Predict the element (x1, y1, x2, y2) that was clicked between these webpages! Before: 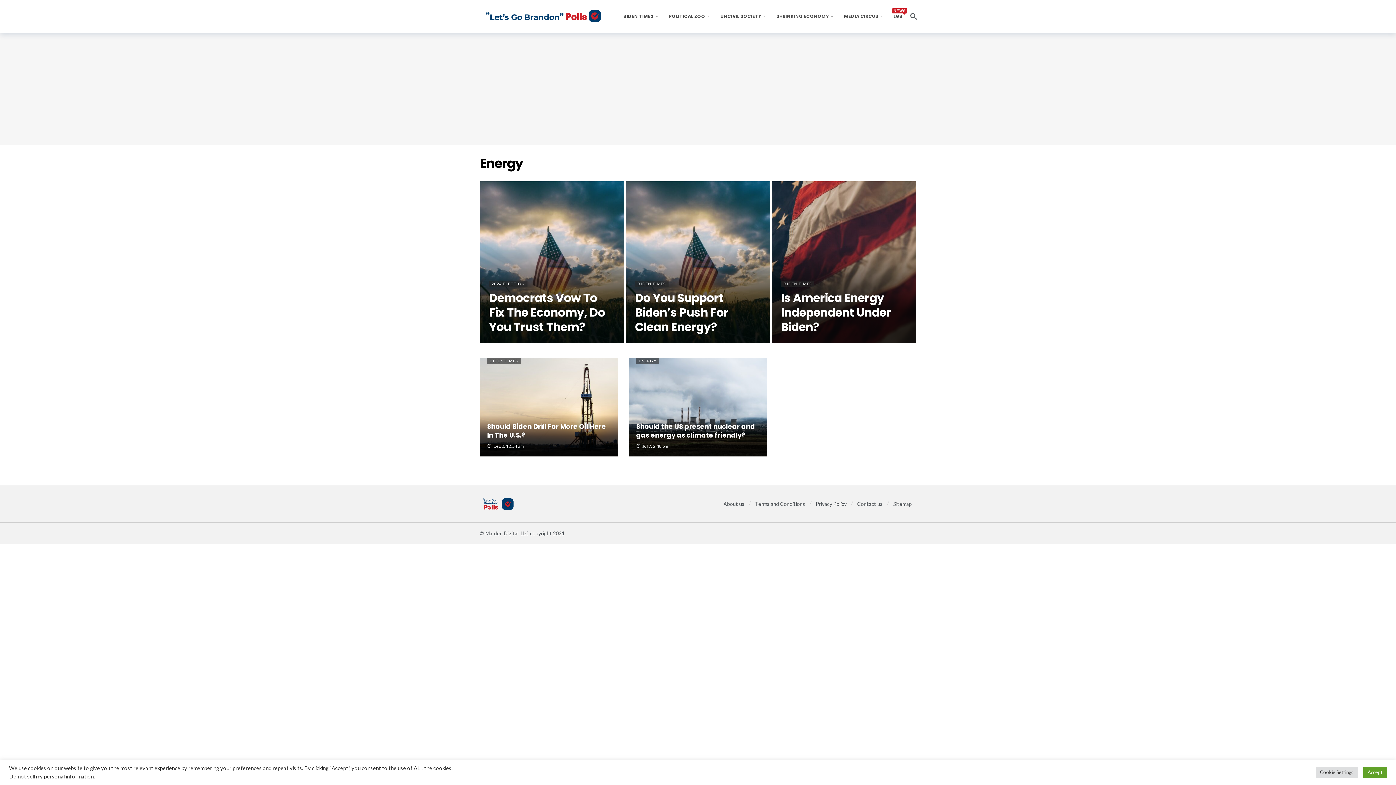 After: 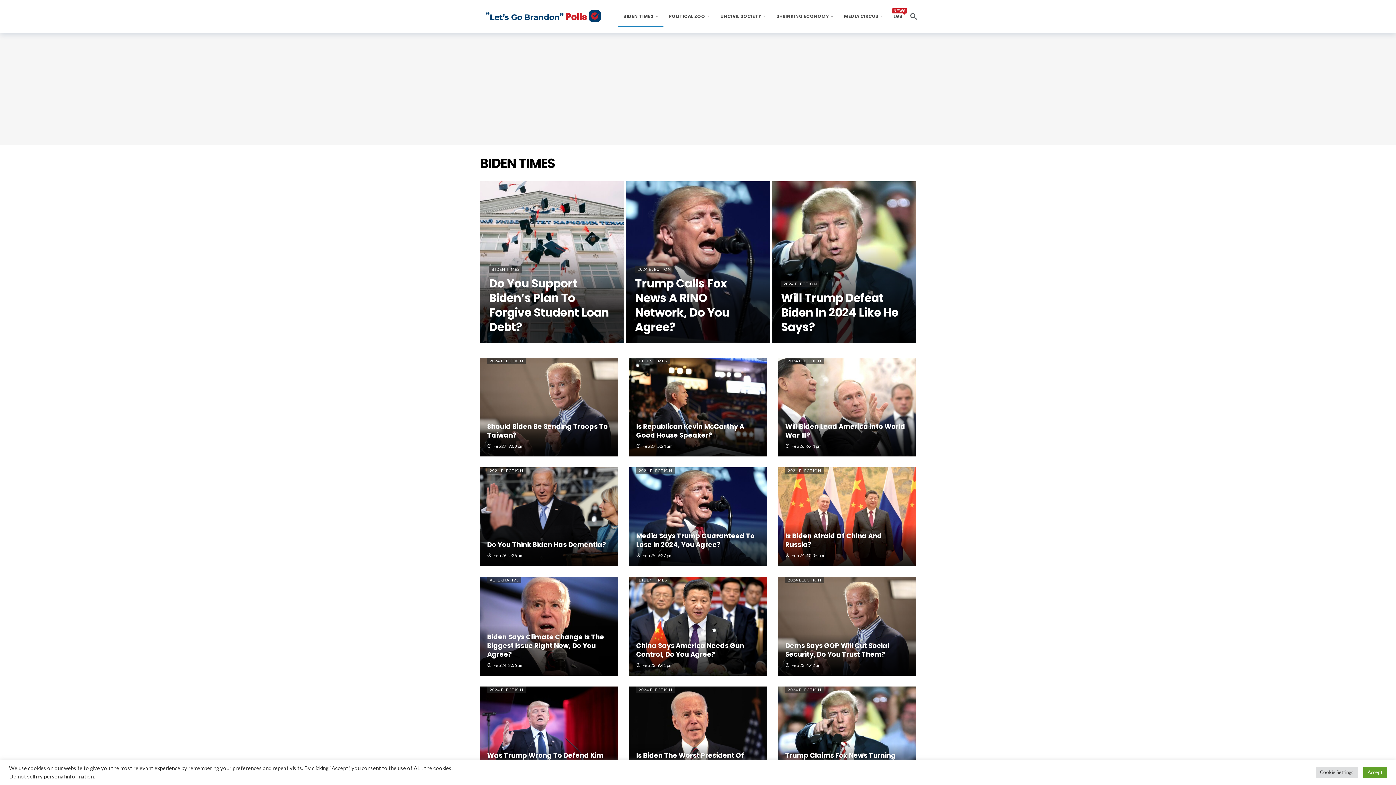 Action: bbox: (487, 357, 520, 364) label: BIDEN TIMES